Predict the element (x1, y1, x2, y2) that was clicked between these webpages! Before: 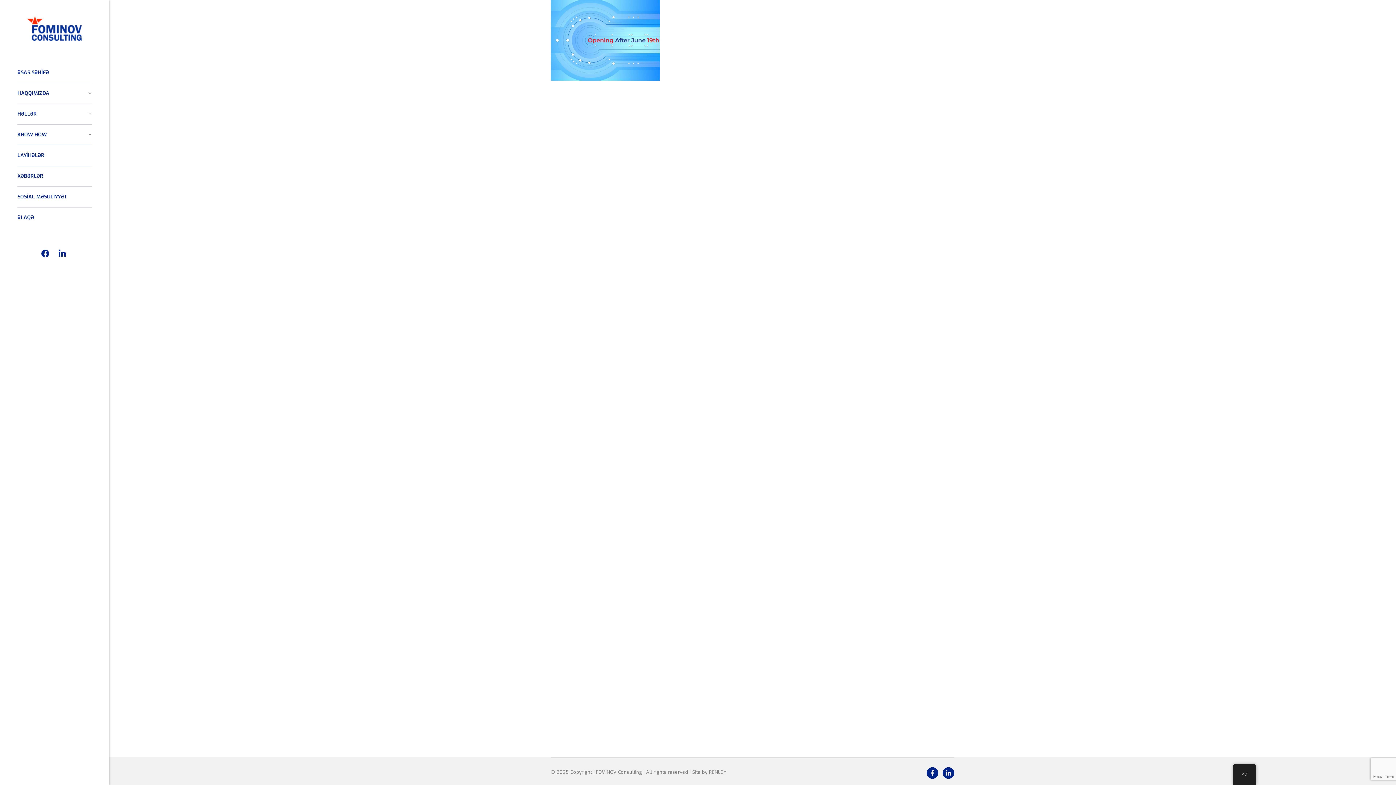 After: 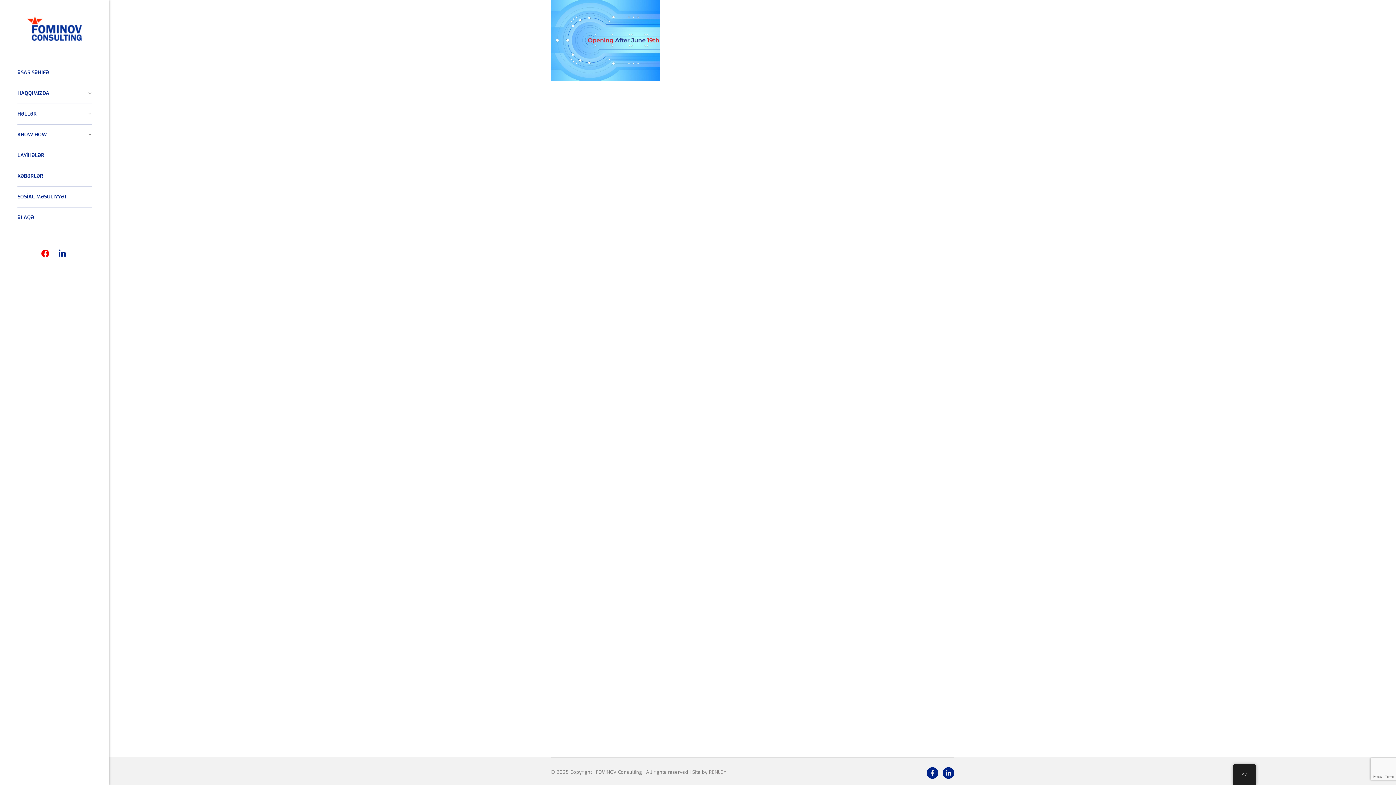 Action: bbox: (41, 249, 51, 258) label:  